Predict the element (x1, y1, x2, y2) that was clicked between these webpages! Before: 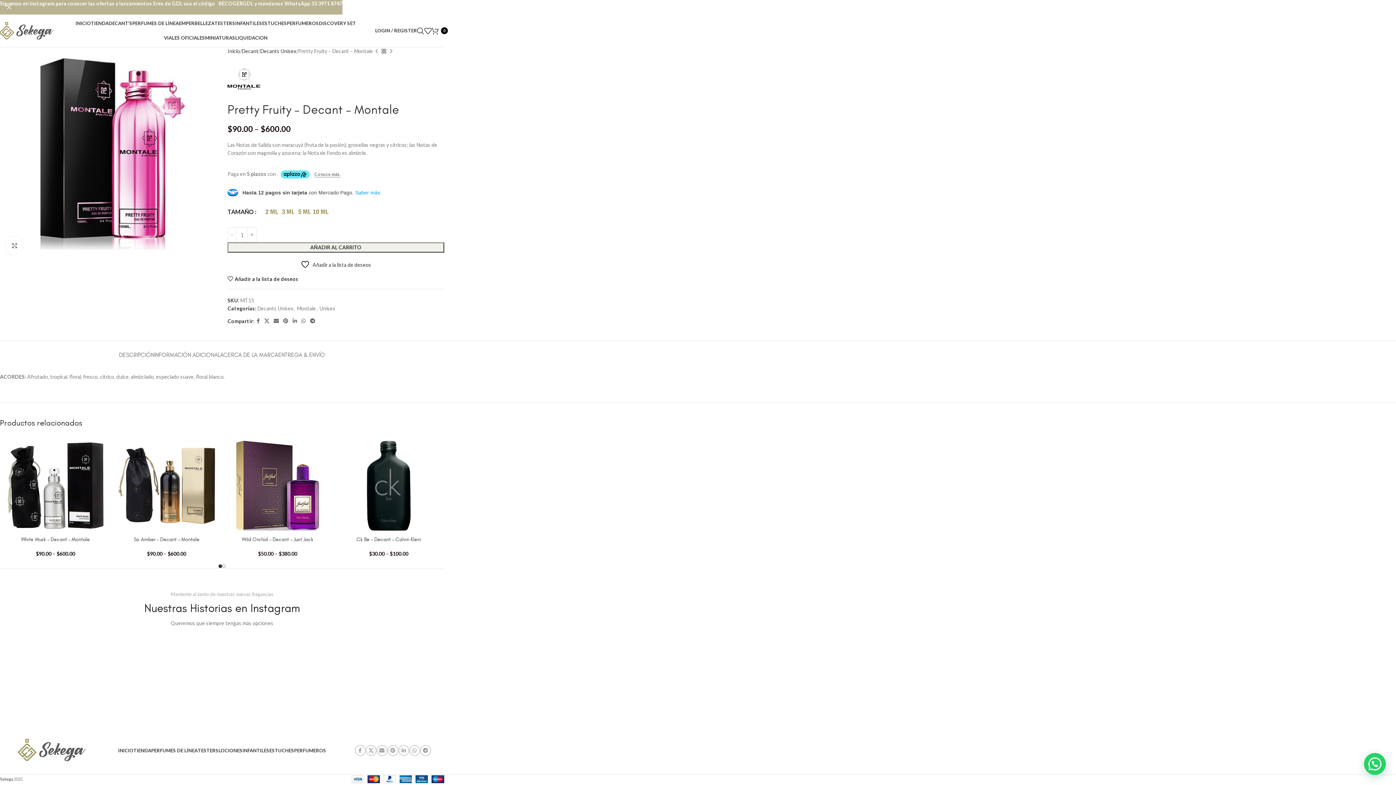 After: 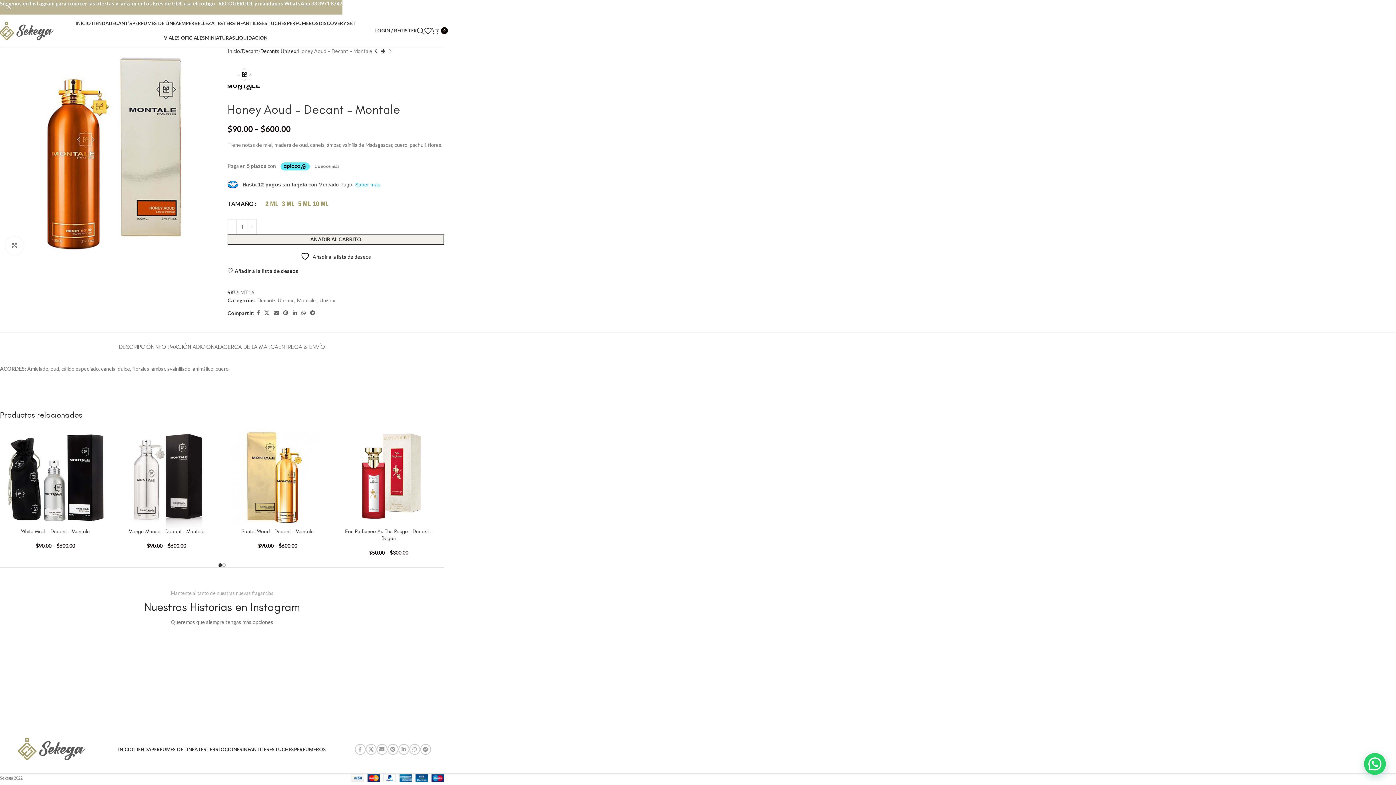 Action: bbox: (387, 47, 394, 54) label: Next product